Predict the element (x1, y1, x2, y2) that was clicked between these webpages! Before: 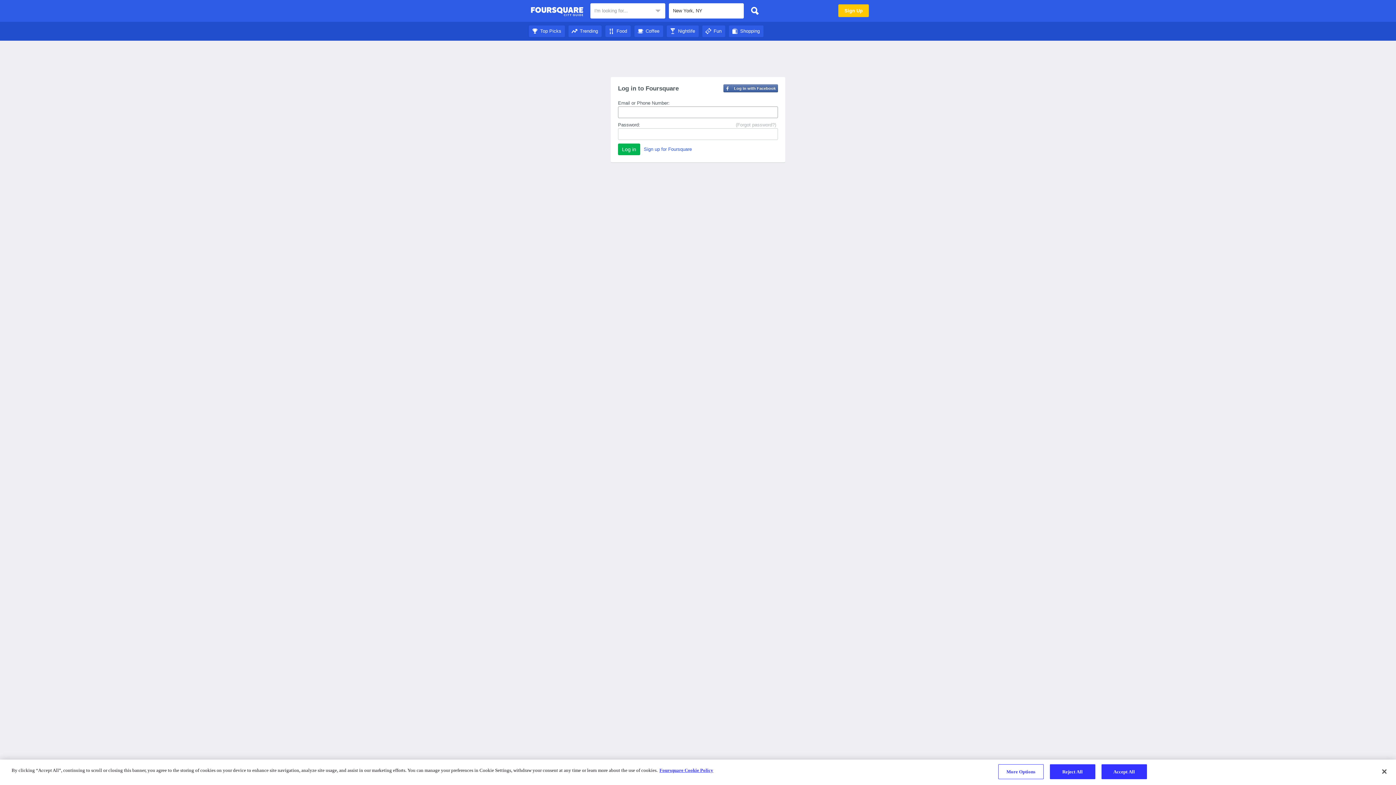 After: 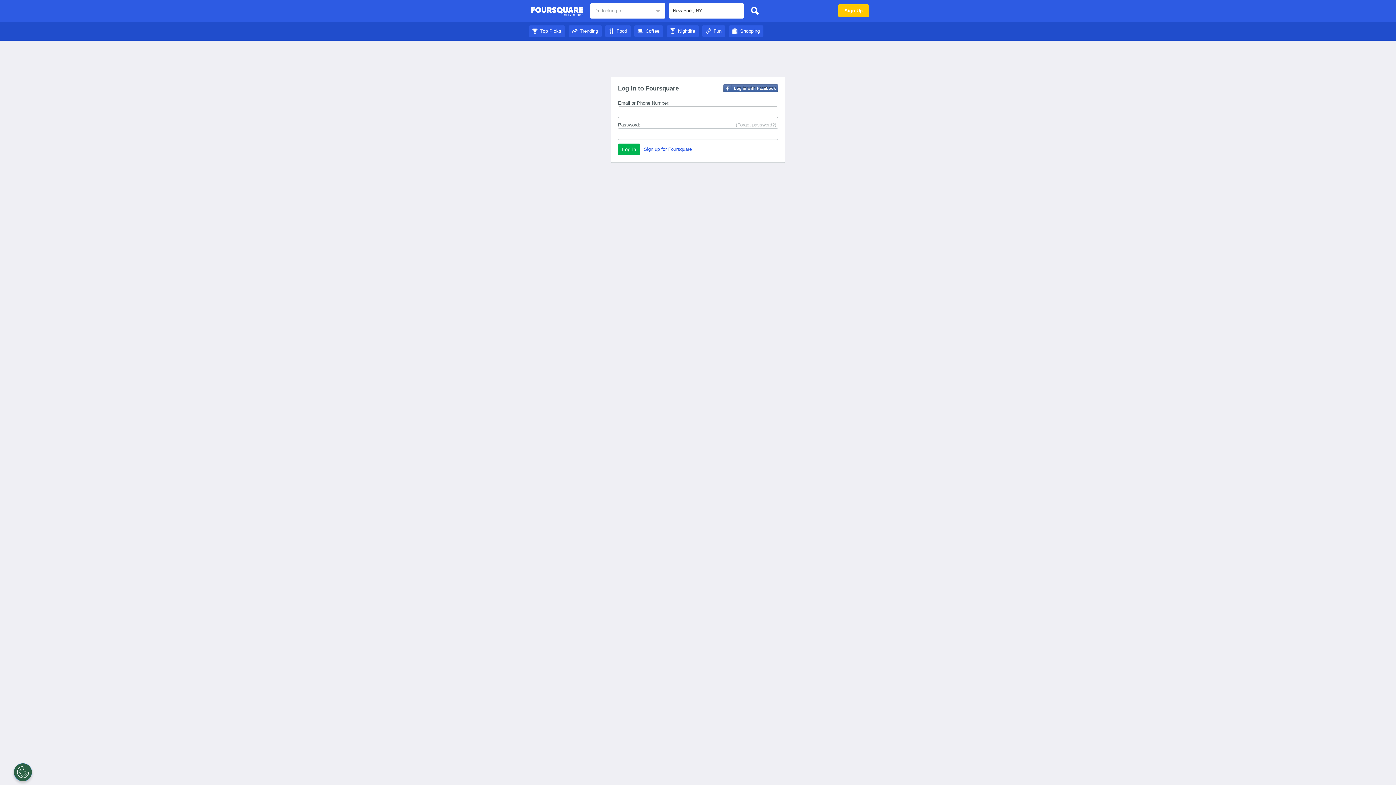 Action: label: Coffee bbox: (634, 28, 663, 33)